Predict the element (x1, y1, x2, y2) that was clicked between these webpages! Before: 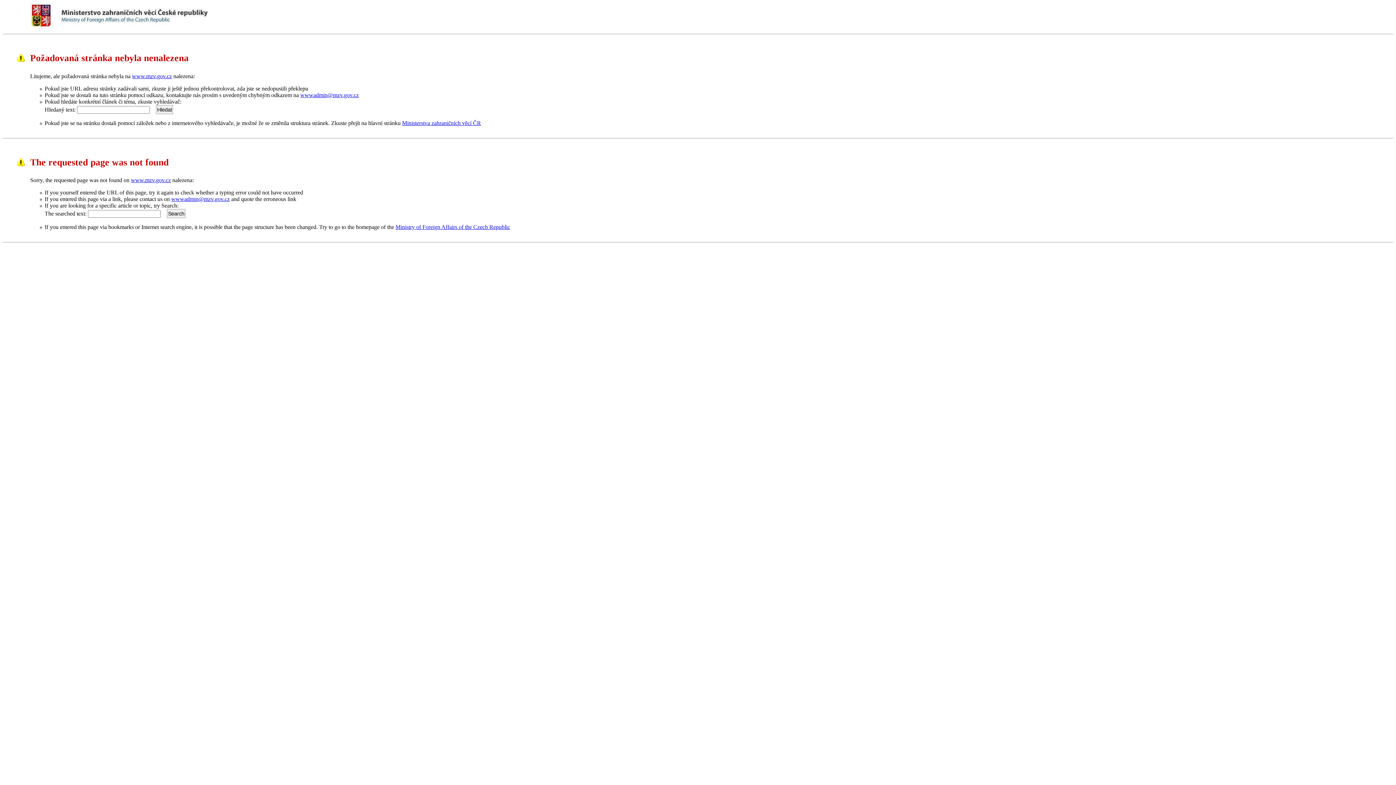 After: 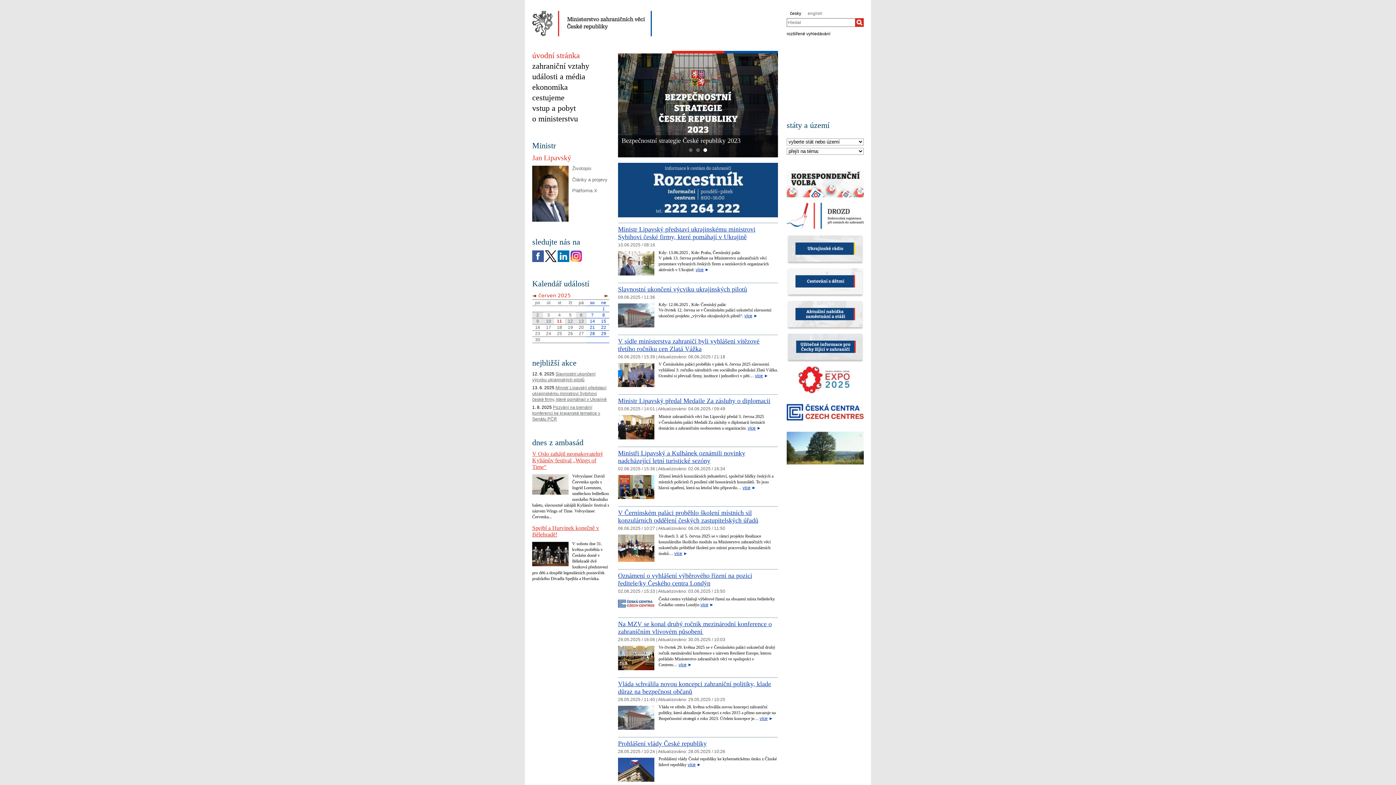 Action: bbox: (132, 72, 172, 79) label: www.mzv.gov.cz